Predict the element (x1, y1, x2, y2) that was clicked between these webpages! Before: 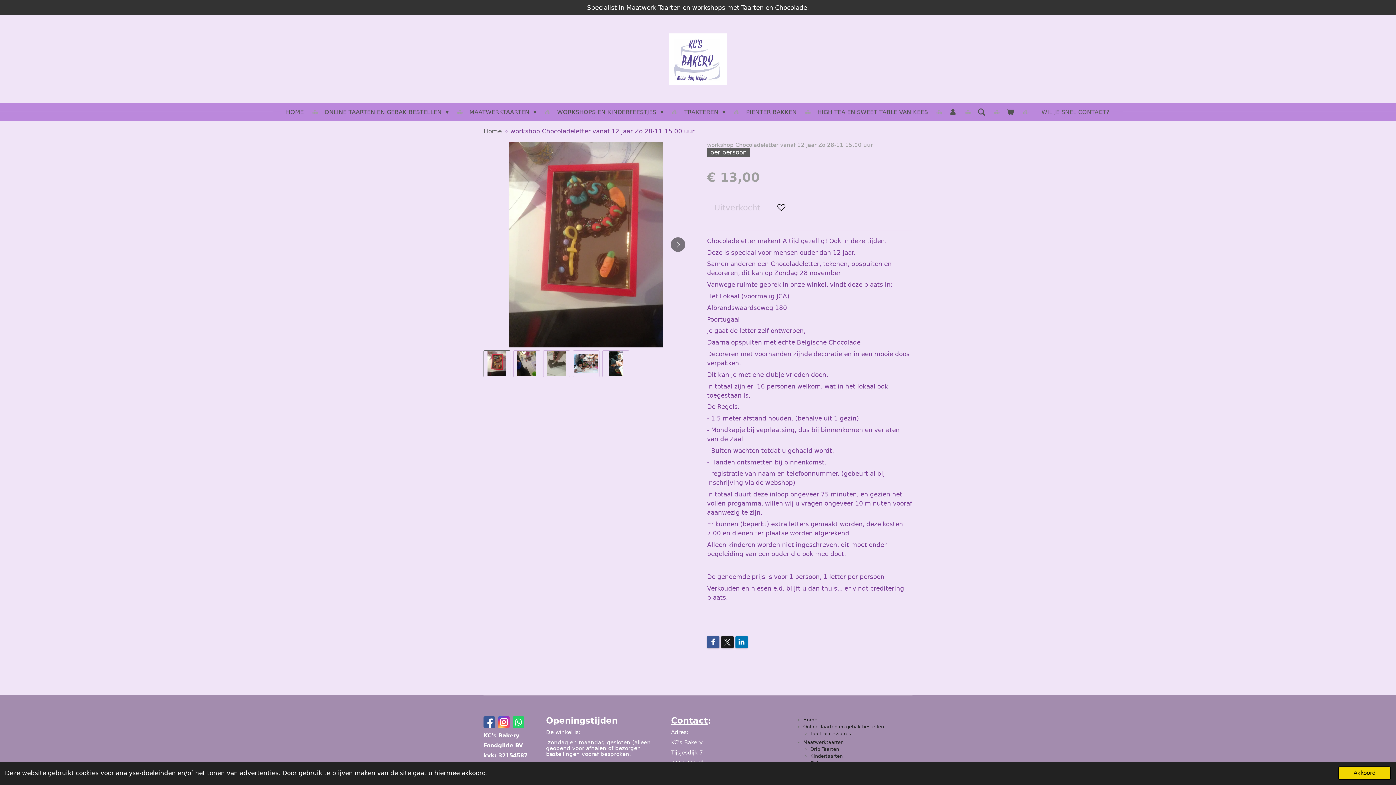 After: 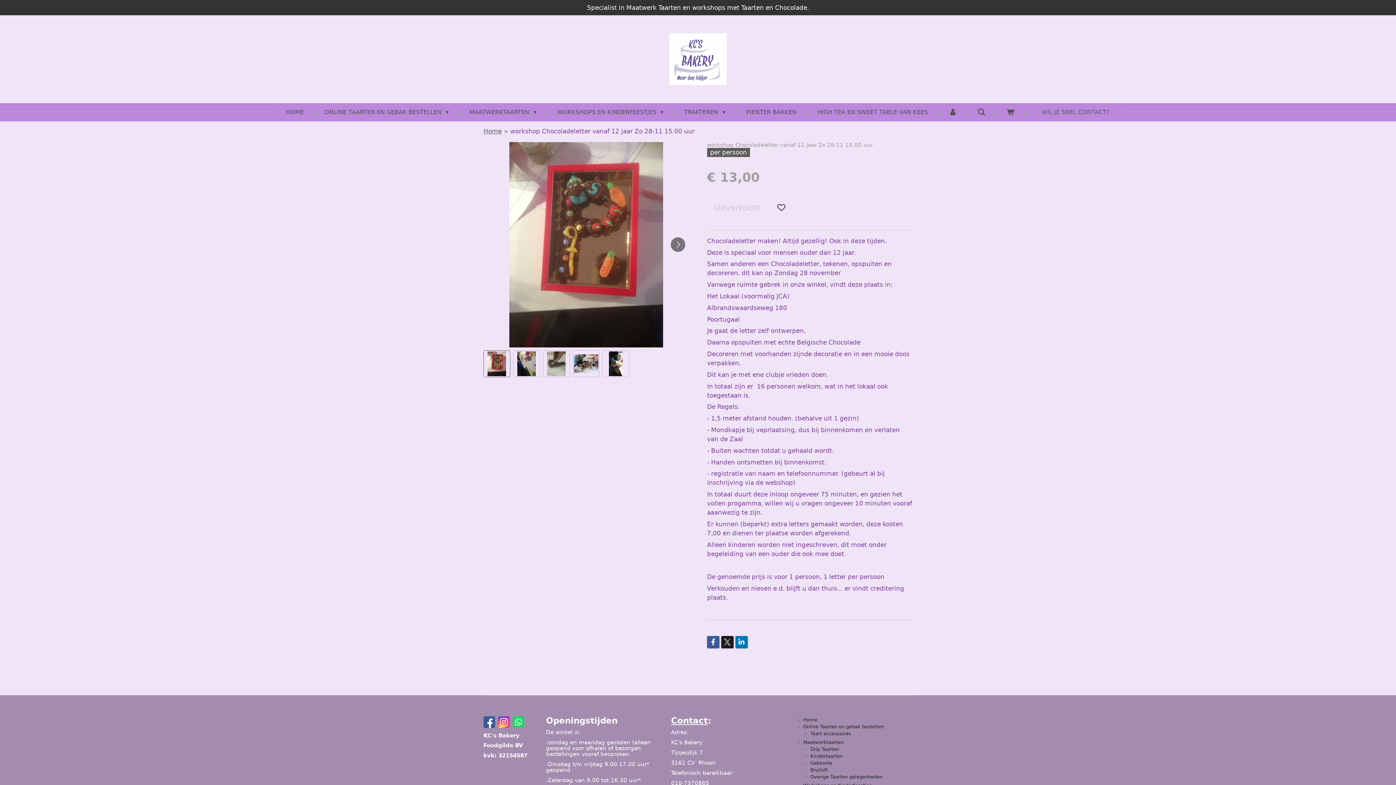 Action: bbox: (1338, 767, 1391, 780) label: dismiss cookie message